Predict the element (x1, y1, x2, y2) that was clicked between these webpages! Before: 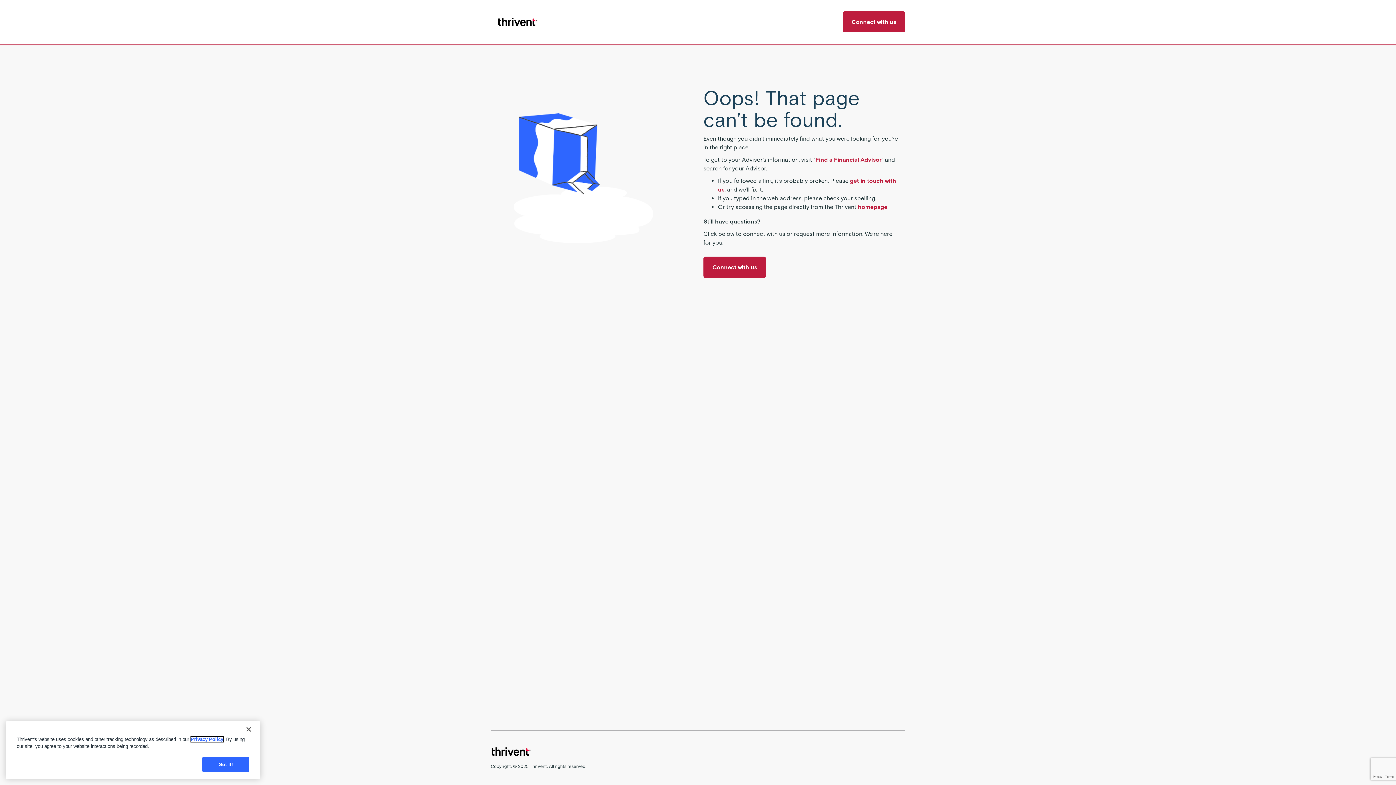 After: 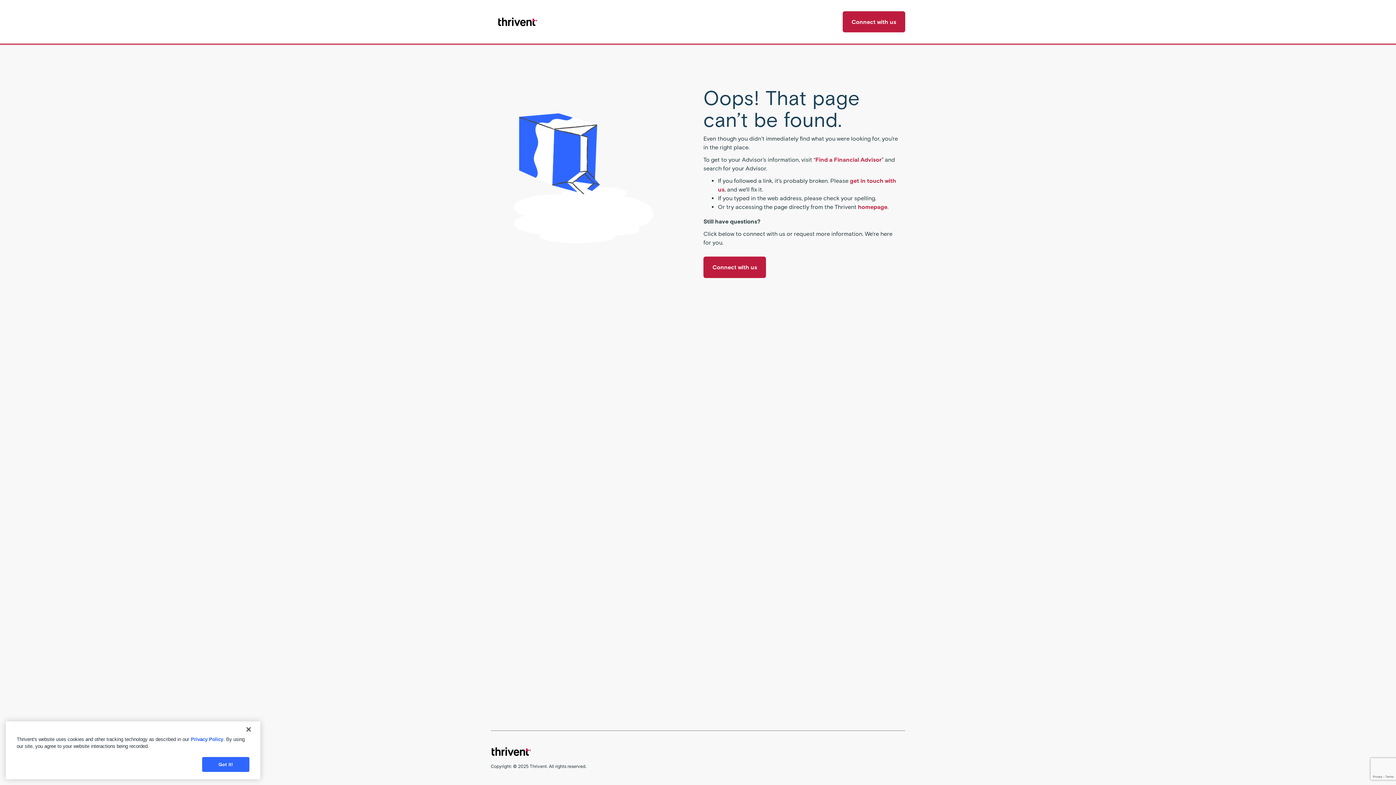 Action: bbox: (490, 747, 543, 755)